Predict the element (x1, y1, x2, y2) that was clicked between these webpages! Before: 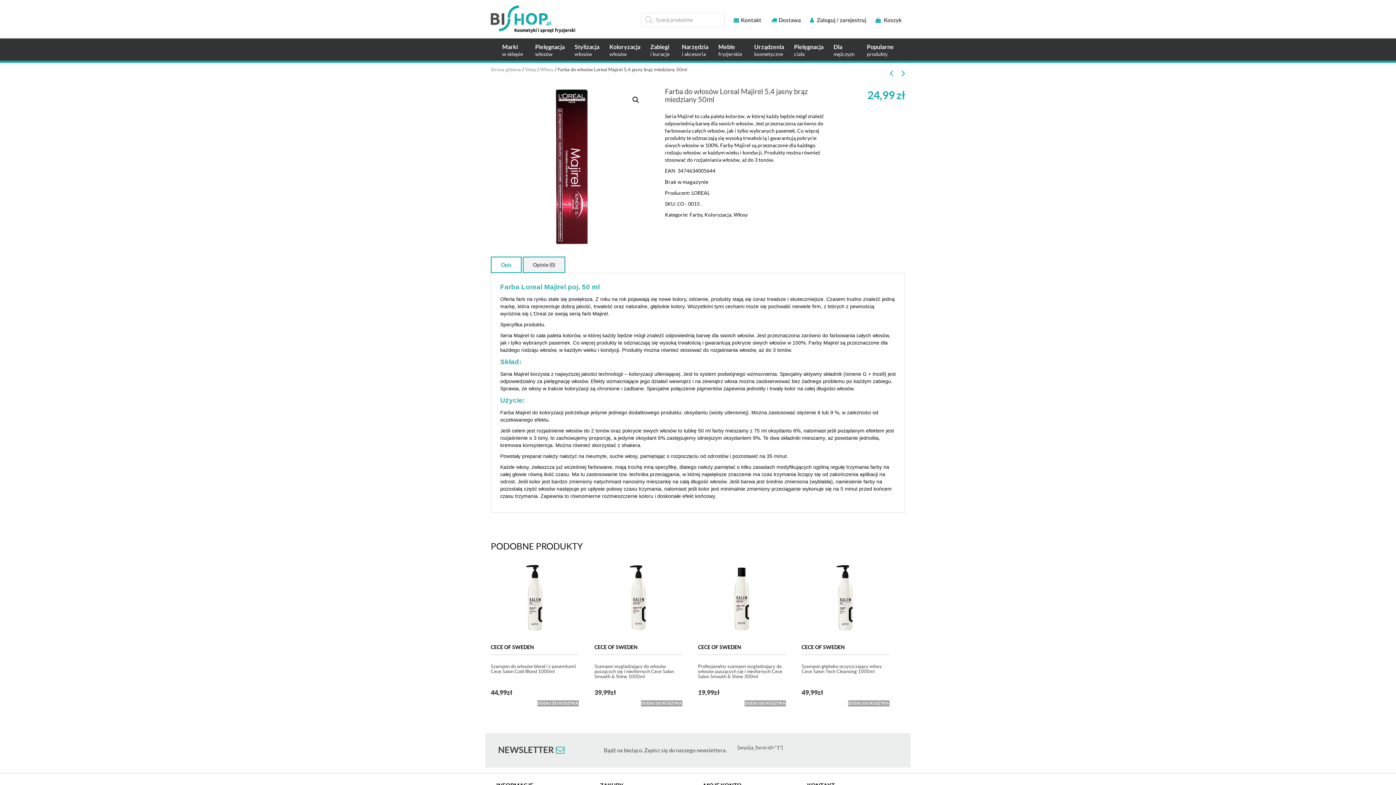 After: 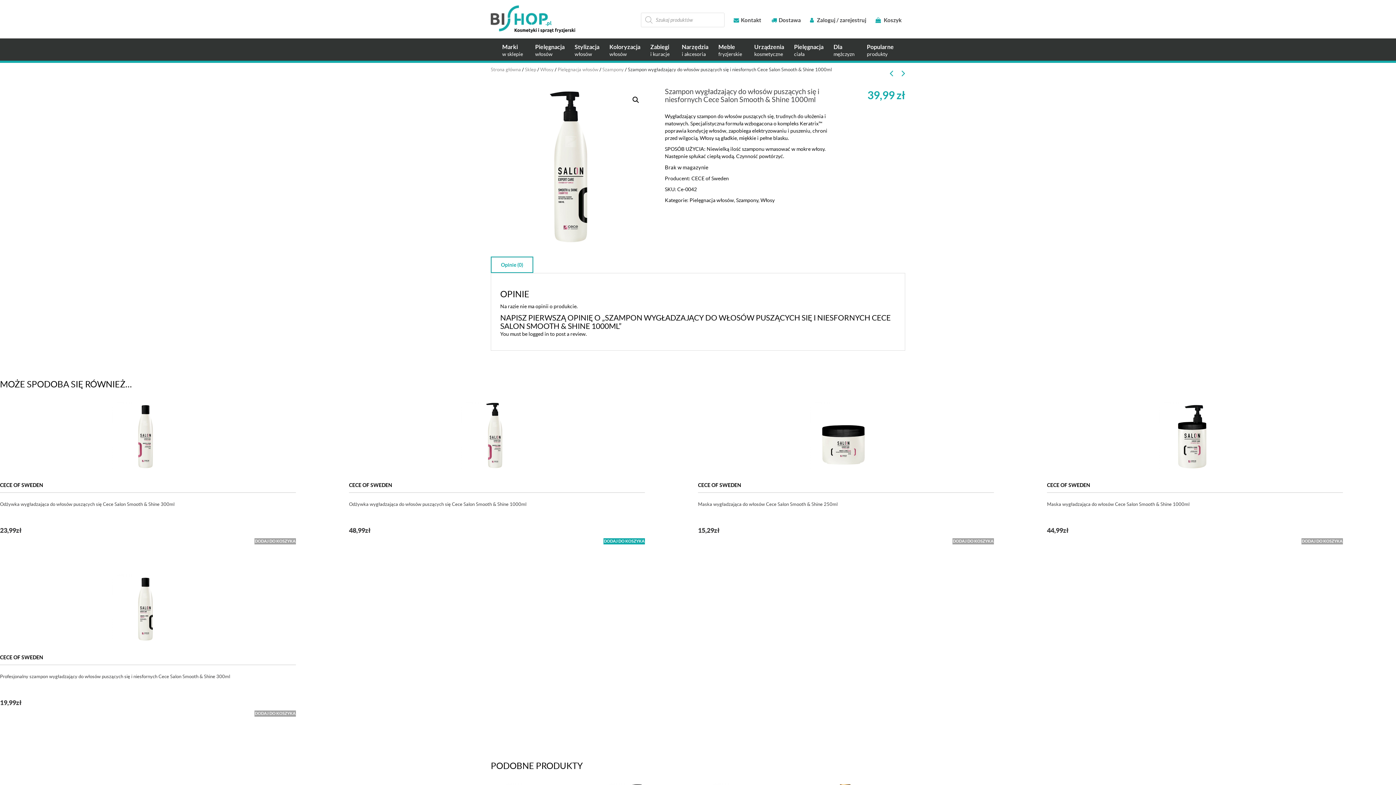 Action: bbox: (594, 555, 682, 640)